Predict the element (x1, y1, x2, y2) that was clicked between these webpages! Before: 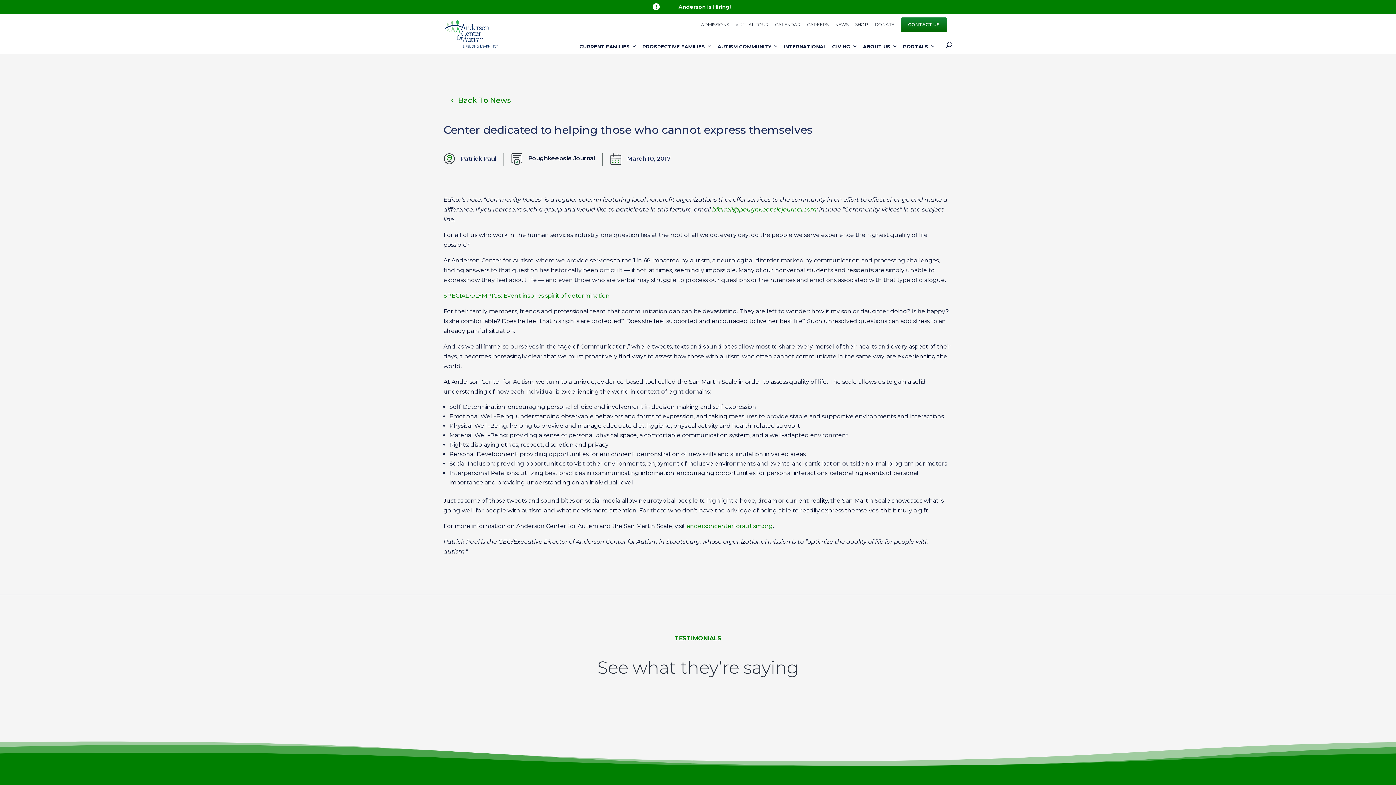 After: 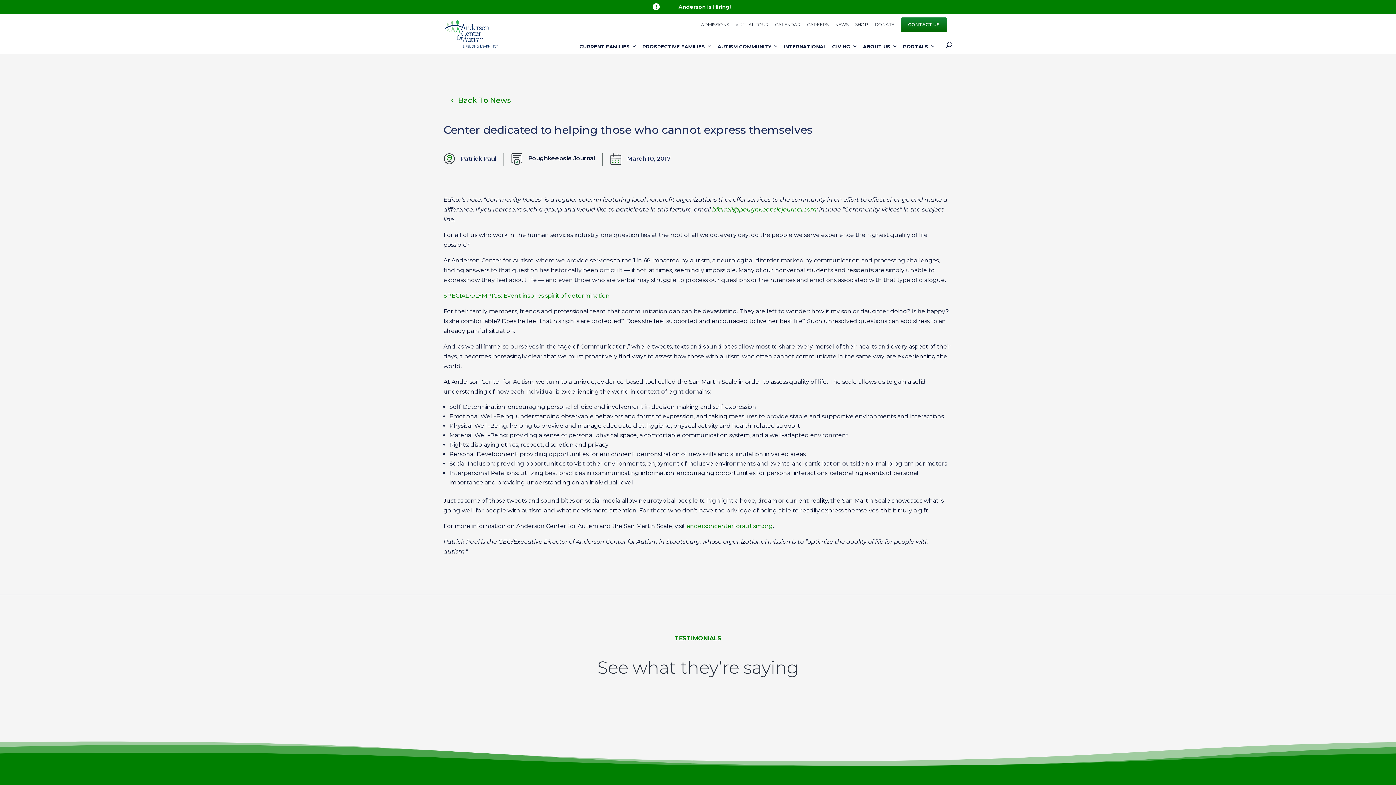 Action: bbox: (443, 278, 609, 285) label: SPECIAL OLYMPICS: Event inspires spirit of determination